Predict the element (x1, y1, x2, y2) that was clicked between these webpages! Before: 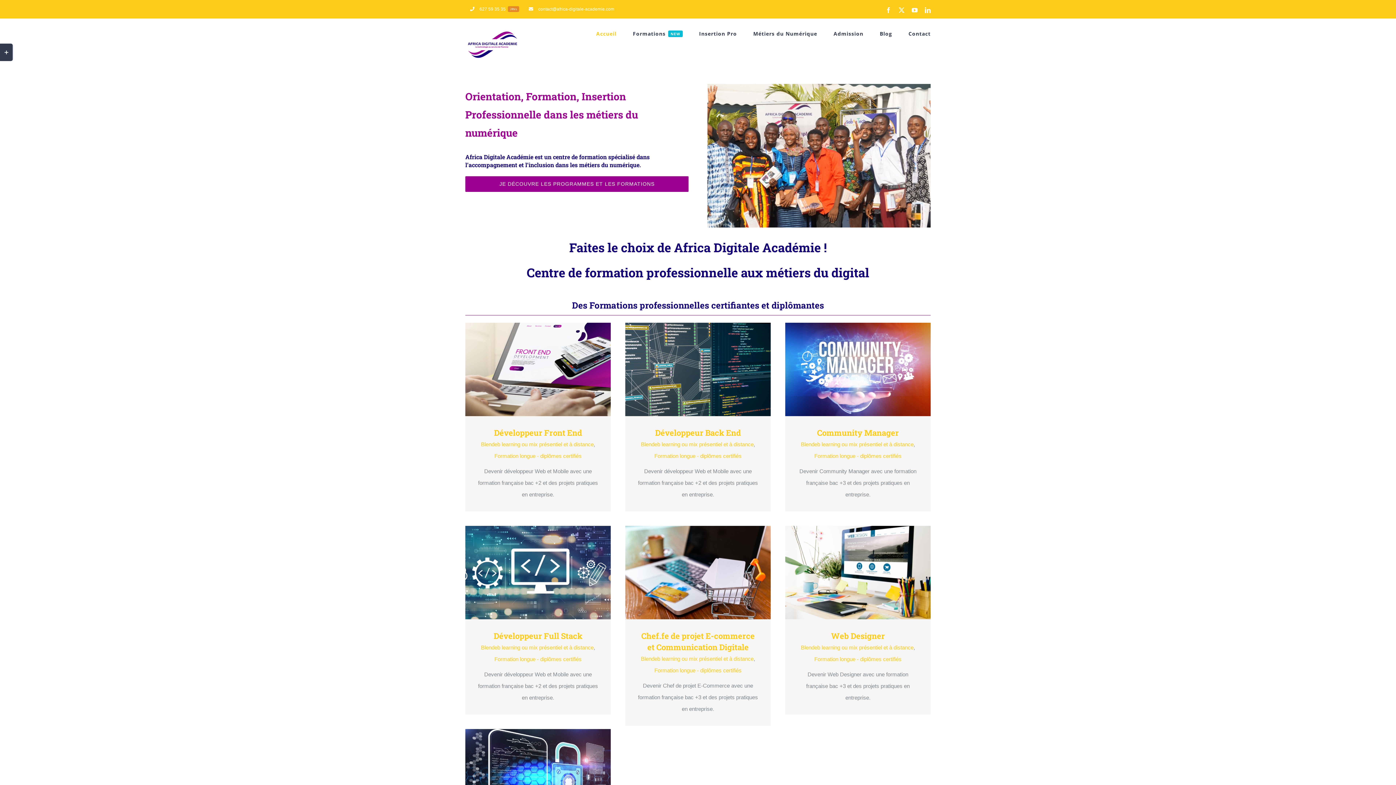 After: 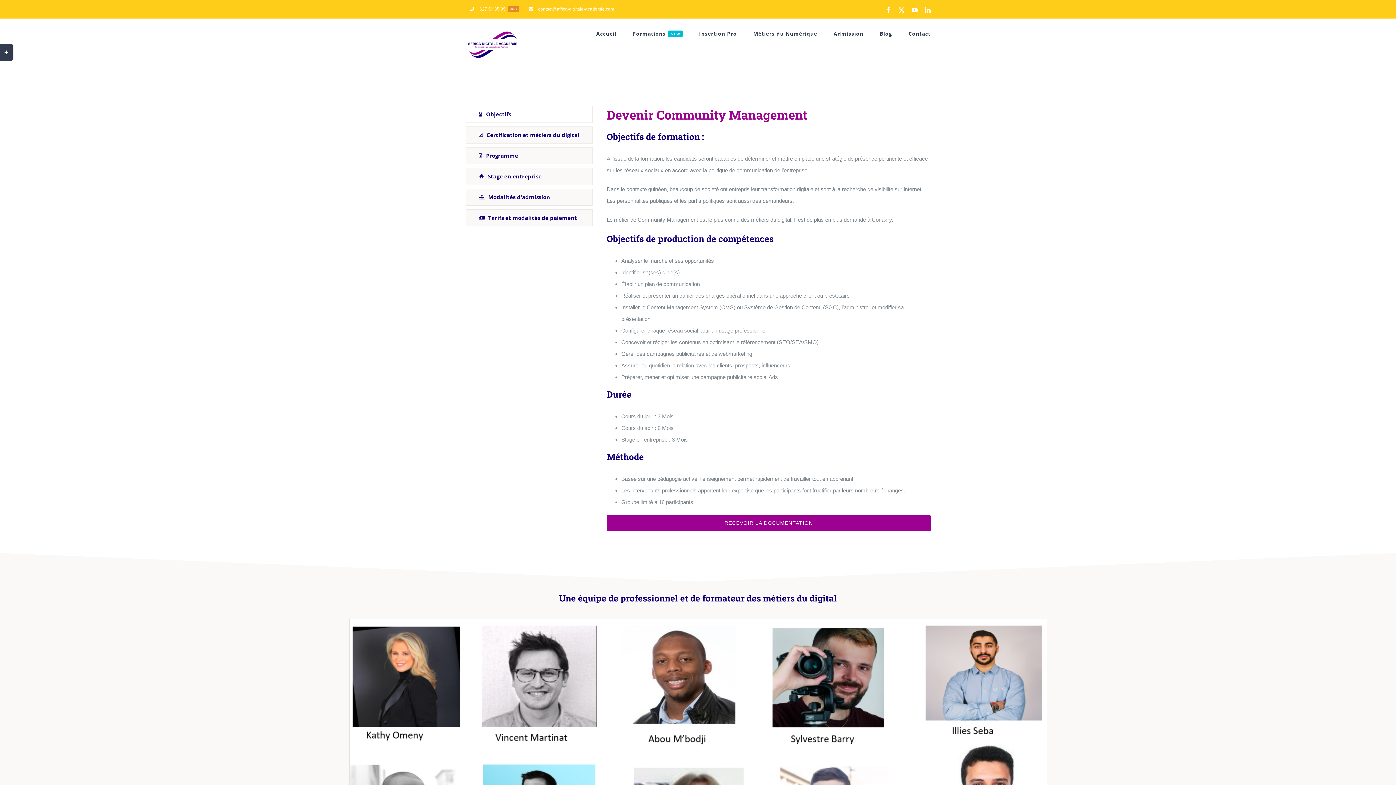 Action: bbox: (785, 322, 930, 416) label: Community Manager